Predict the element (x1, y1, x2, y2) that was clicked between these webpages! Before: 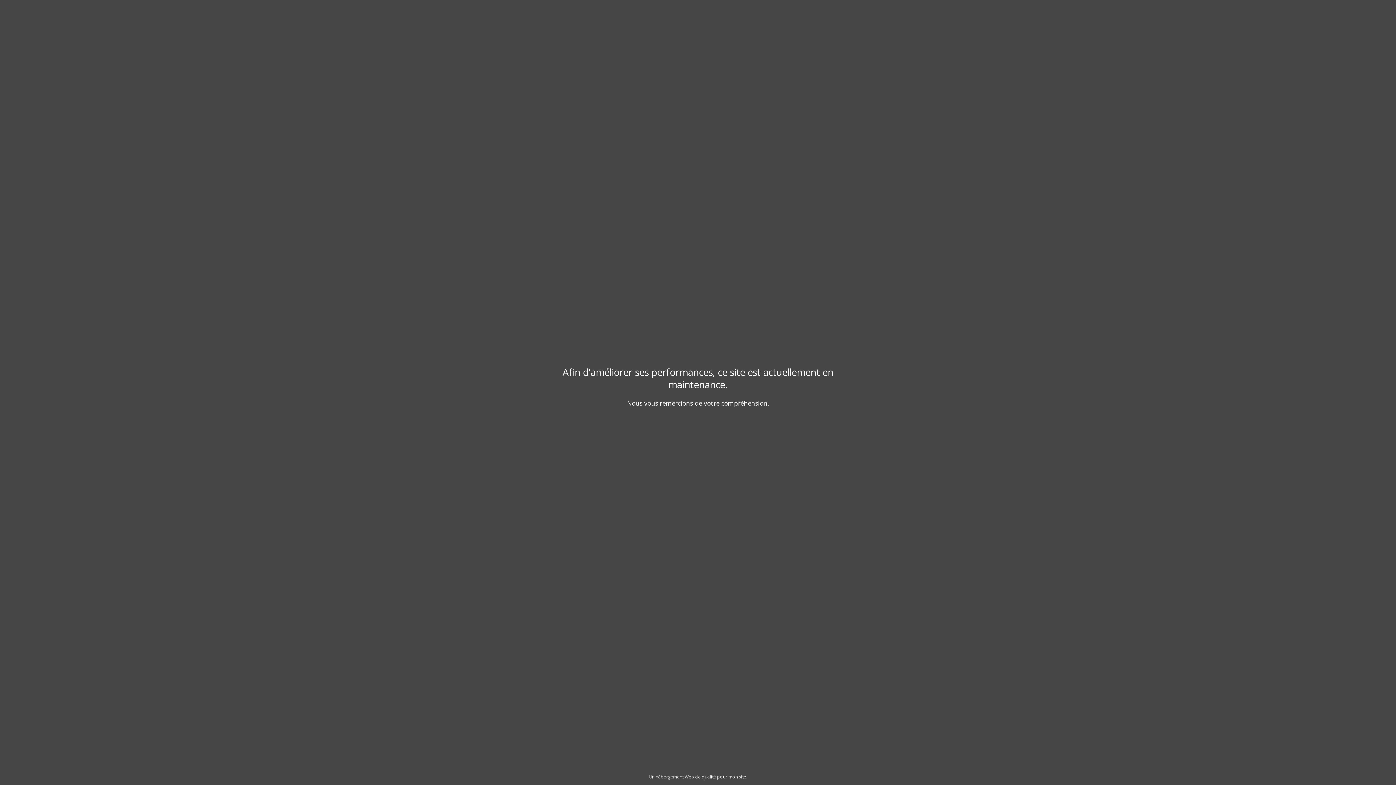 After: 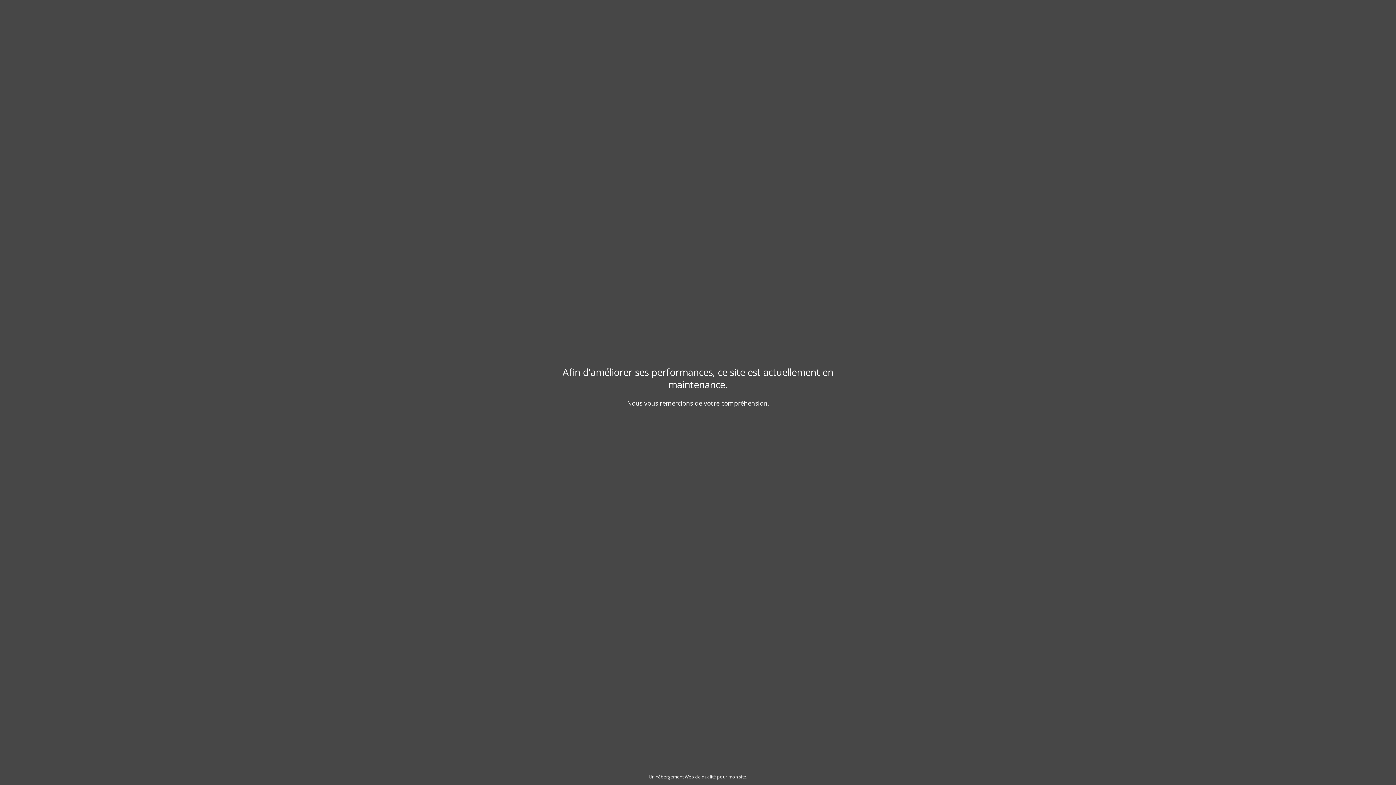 Action: bbox: (655, 774, 694, 780) label: hébergement Web